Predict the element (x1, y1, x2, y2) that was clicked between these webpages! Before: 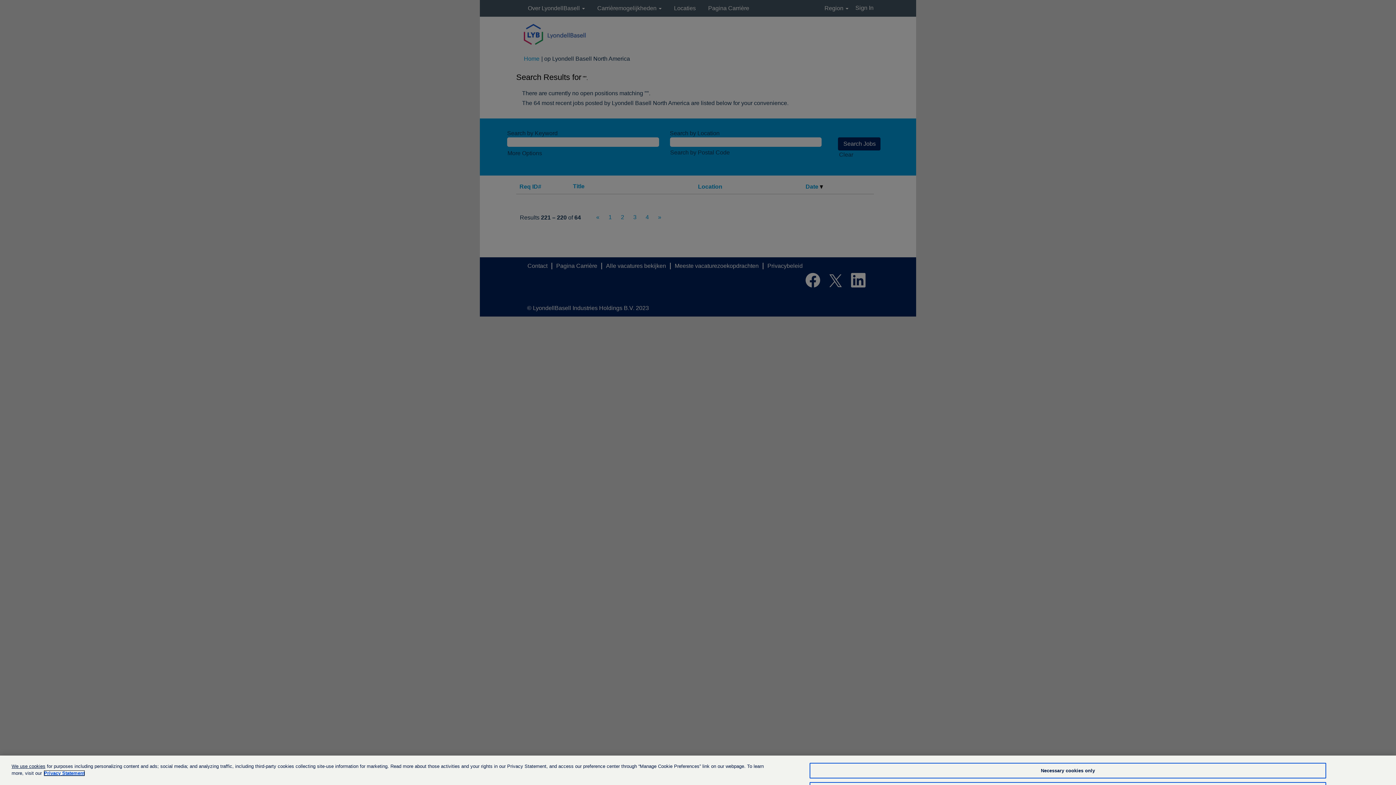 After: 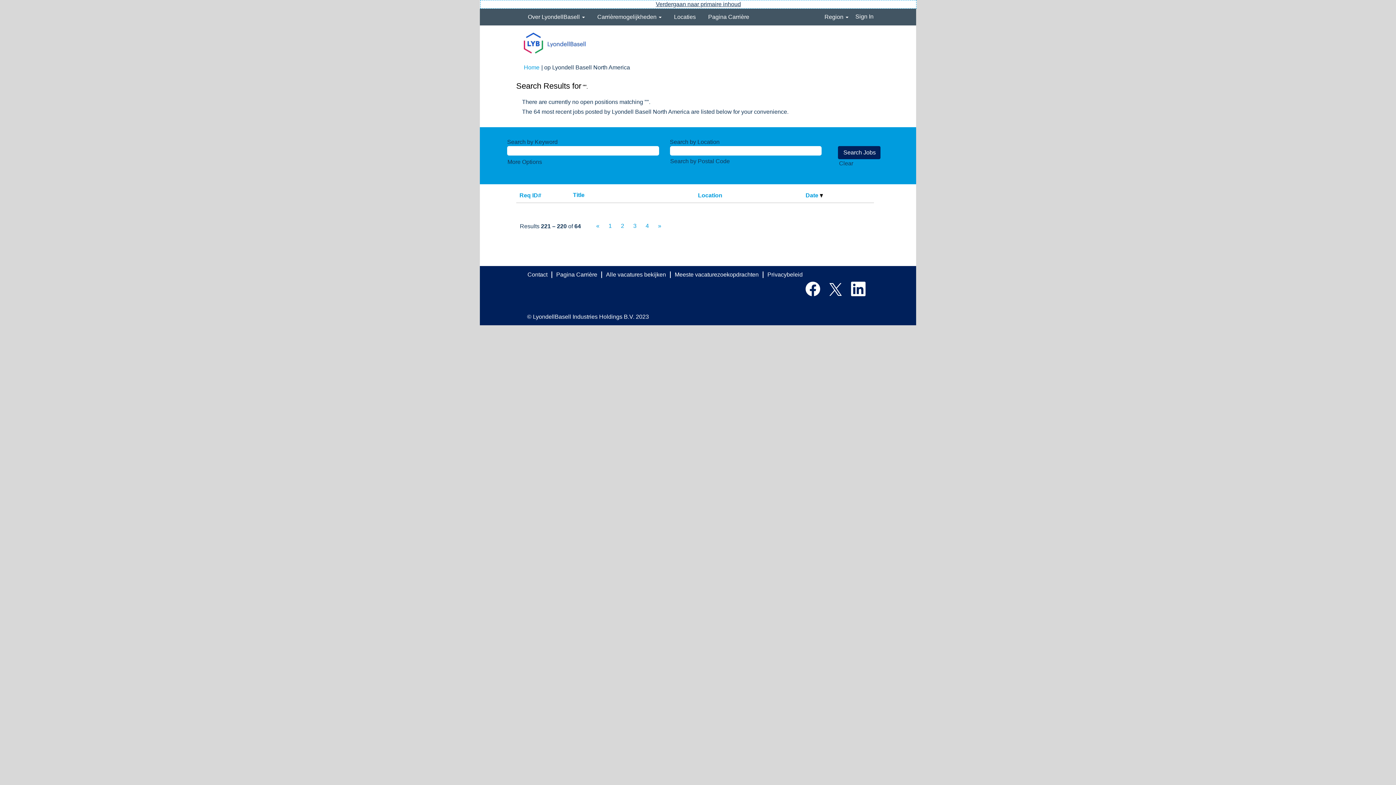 Action: bbox: (809, 763, 1326, 778) label: Necessary cookies only